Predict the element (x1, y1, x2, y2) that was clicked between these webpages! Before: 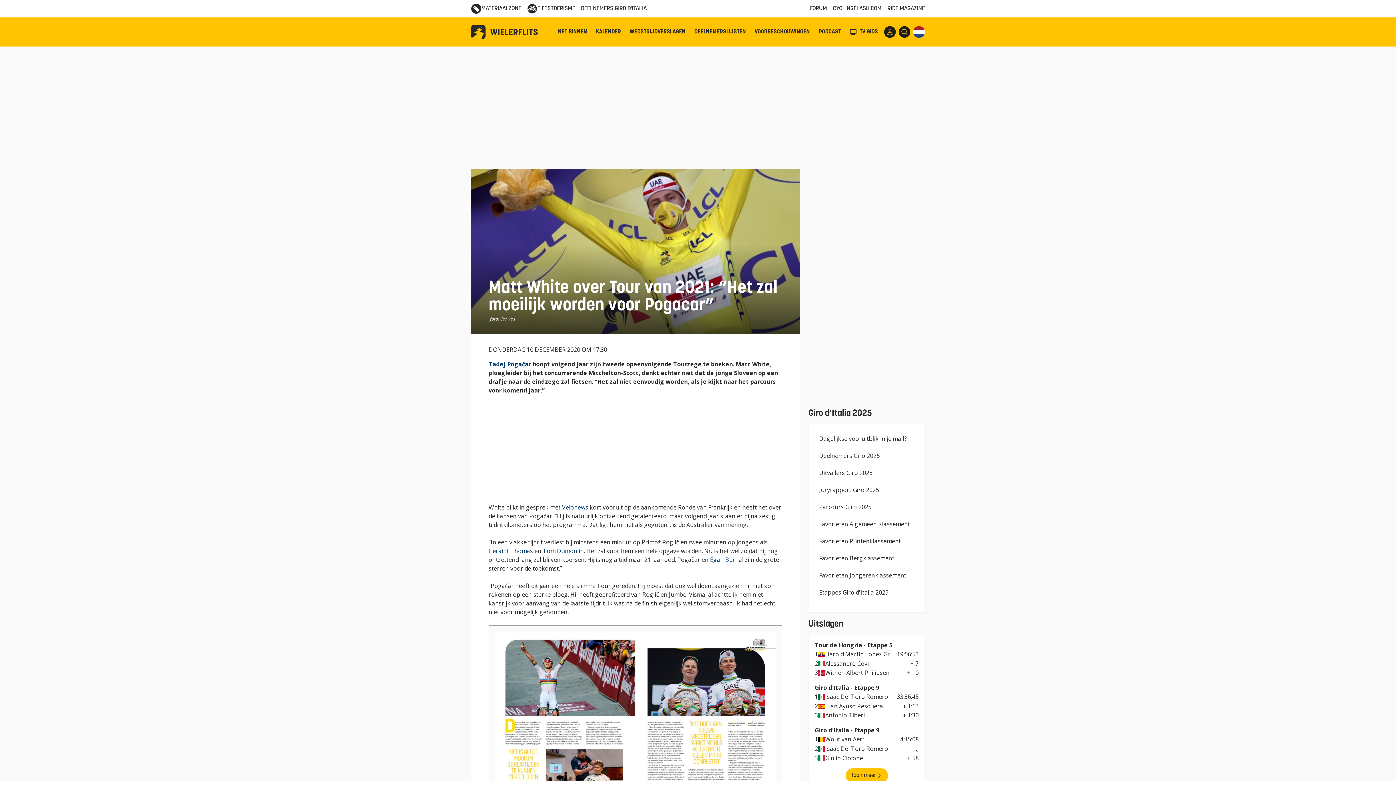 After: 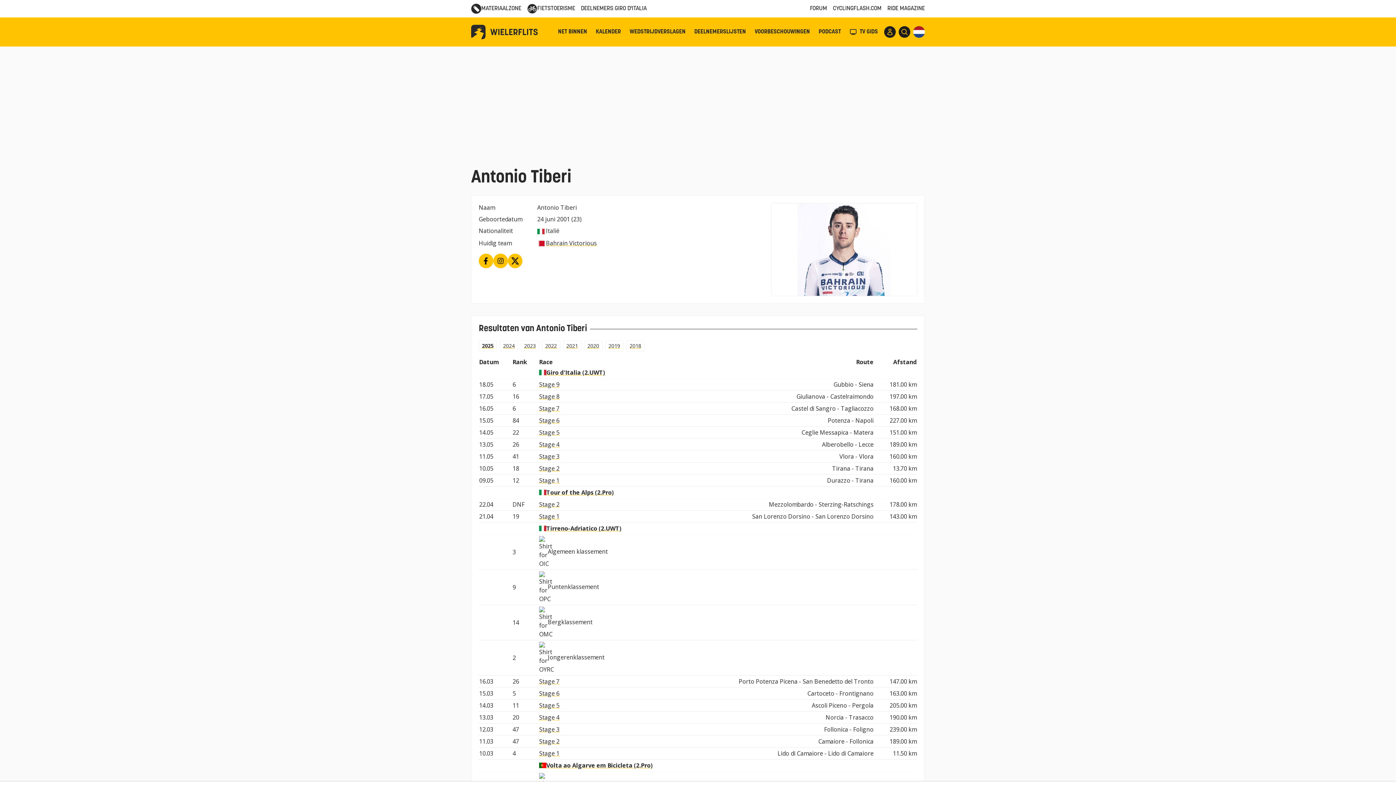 Action: label: Antonio Tiberi bbox: (825, 711, 902, 720)